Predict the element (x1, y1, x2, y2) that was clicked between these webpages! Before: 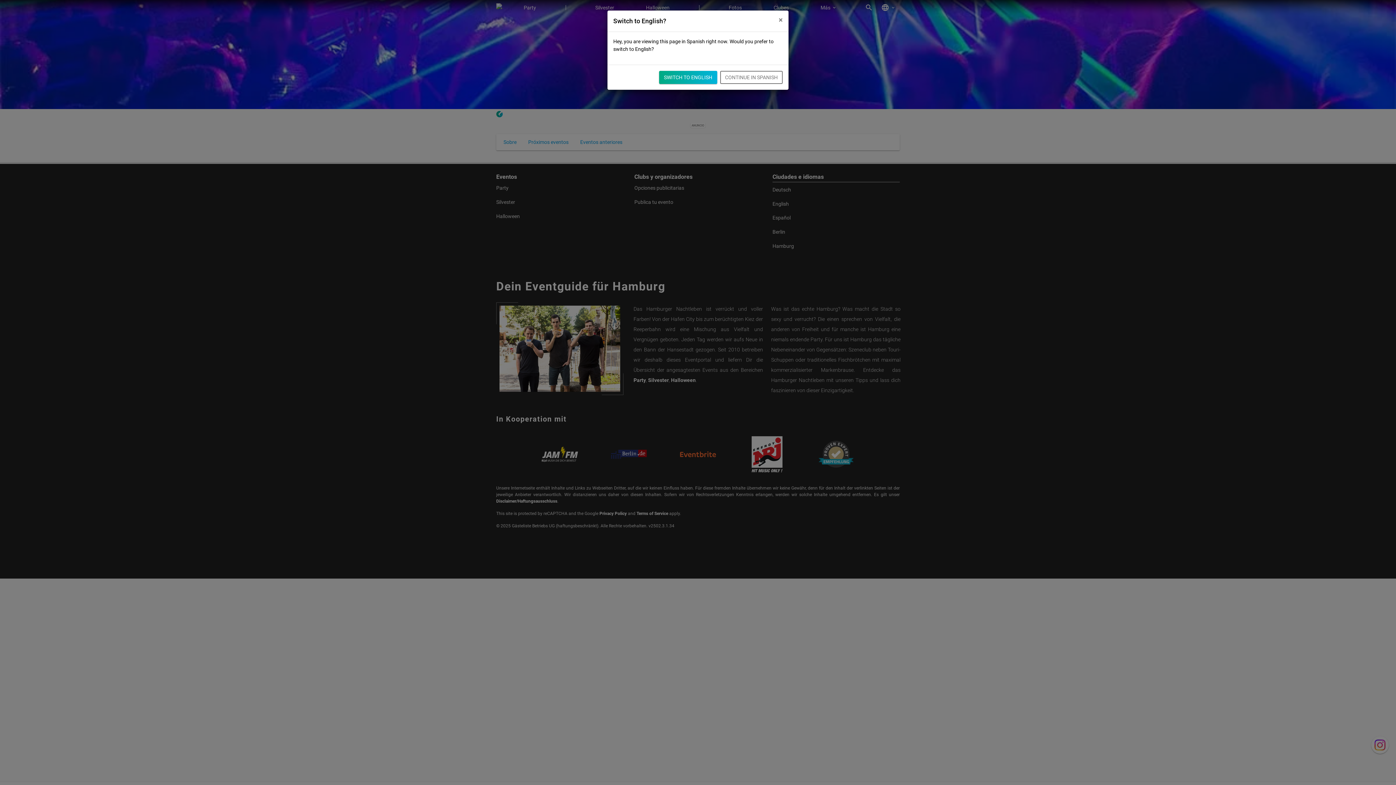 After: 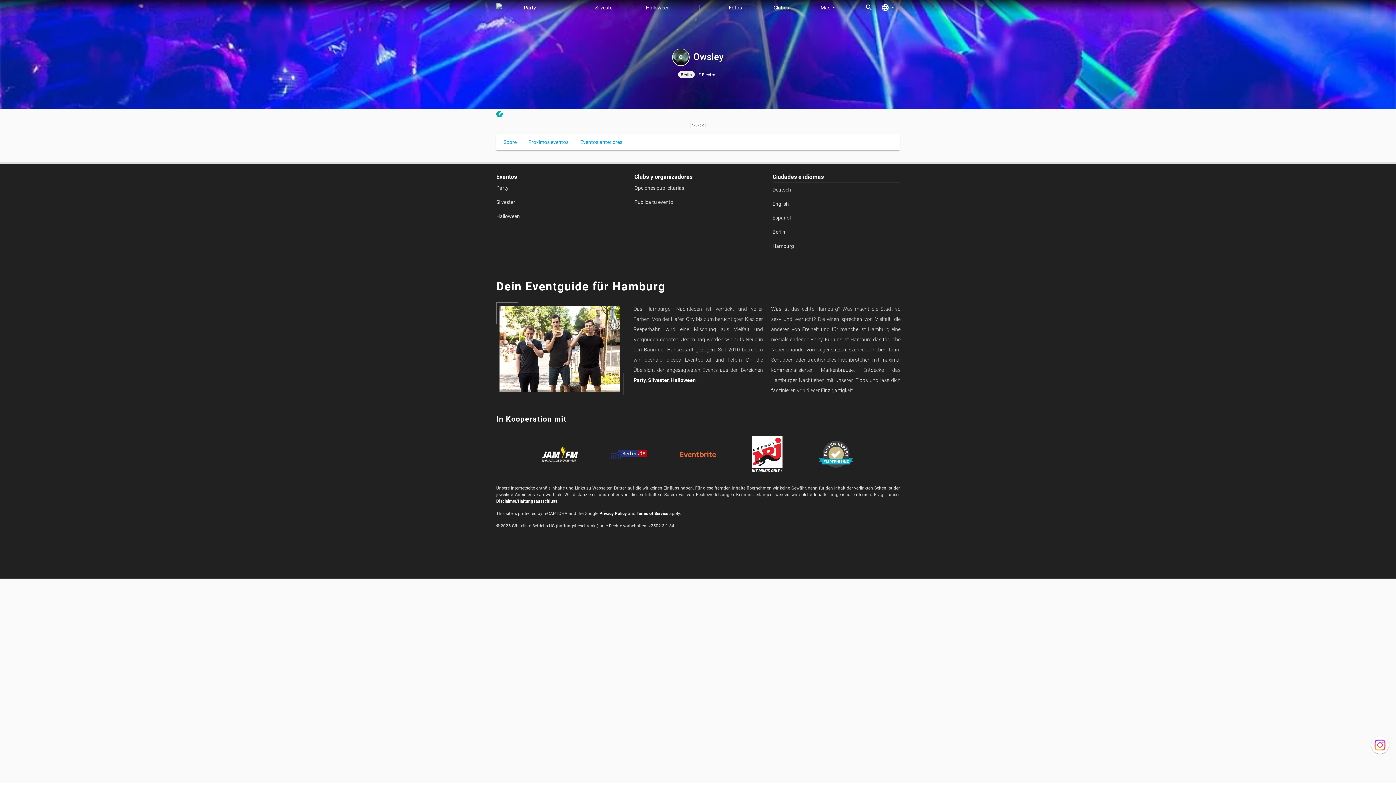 Action: label: Close bbox: (773, 10, 788, 29)